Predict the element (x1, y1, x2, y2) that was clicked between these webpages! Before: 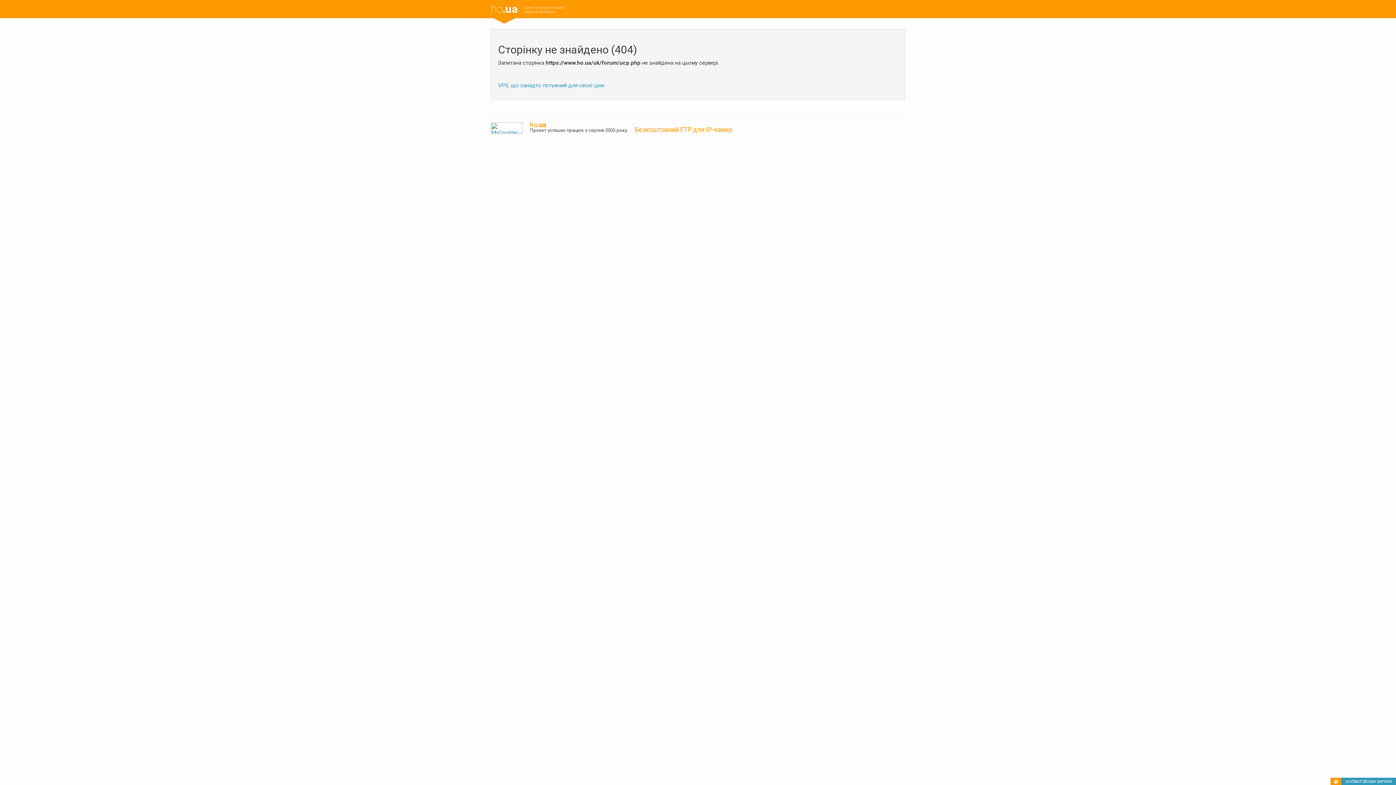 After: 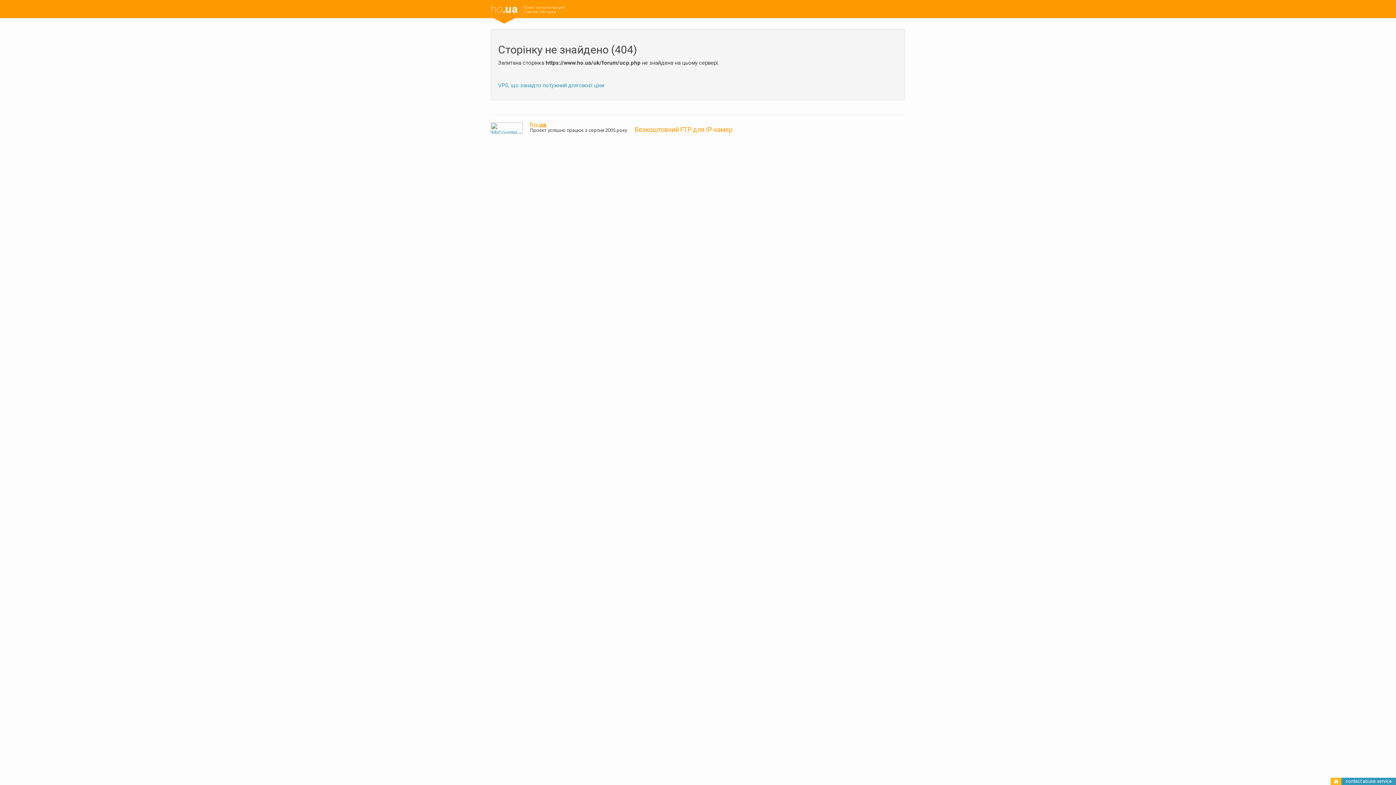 Action: bbox: (1334, 779, 1338, 785)